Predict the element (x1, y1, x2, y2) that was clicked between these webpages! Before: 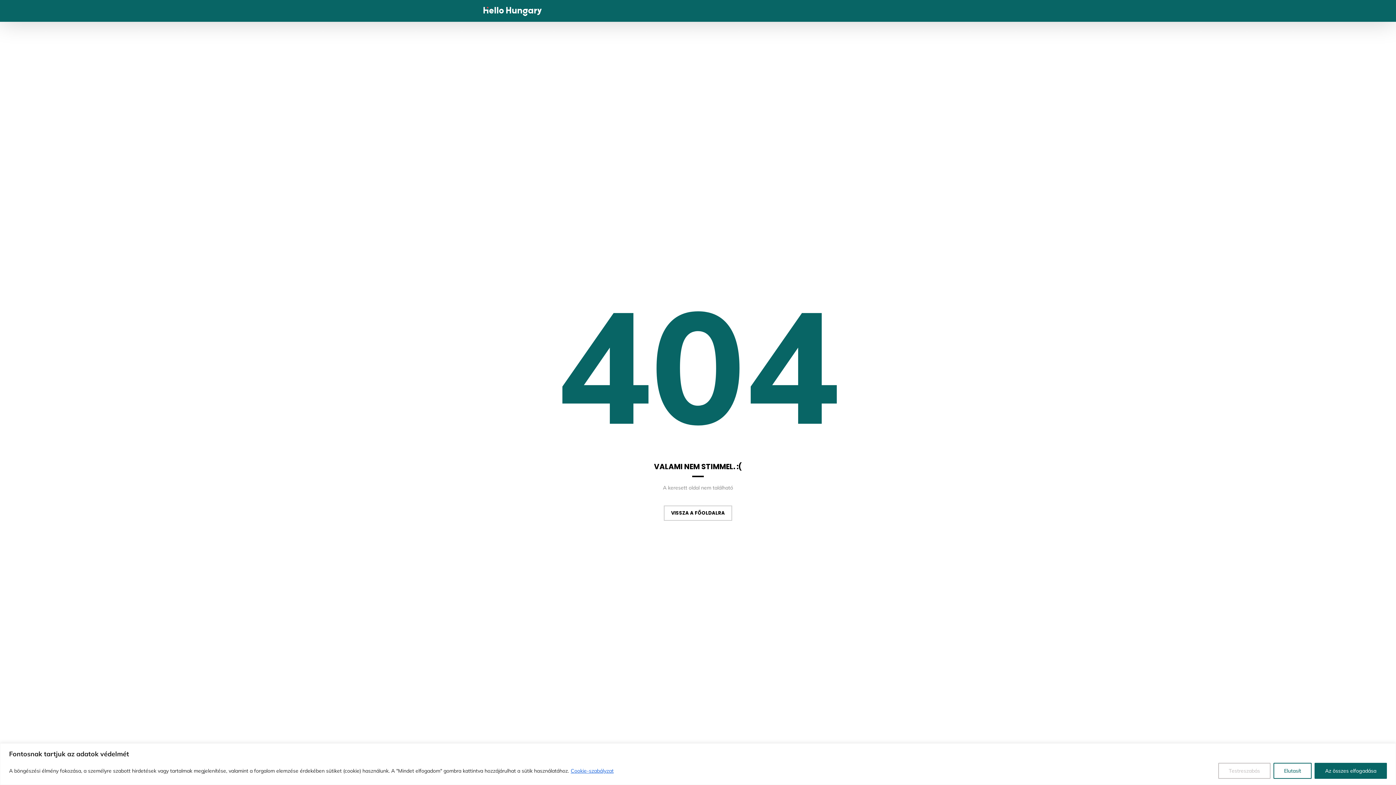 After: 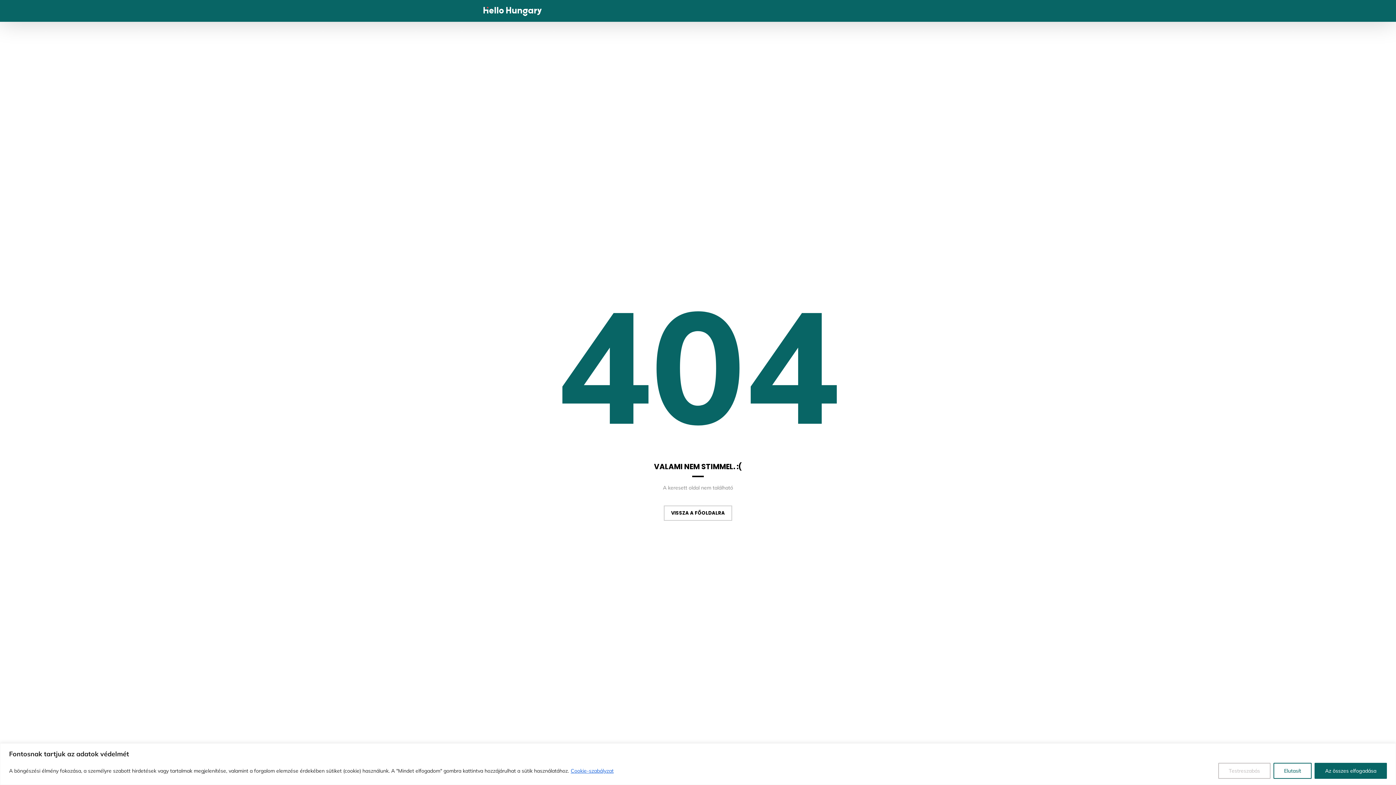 Action: bbox: (483, 6, 546, 15)